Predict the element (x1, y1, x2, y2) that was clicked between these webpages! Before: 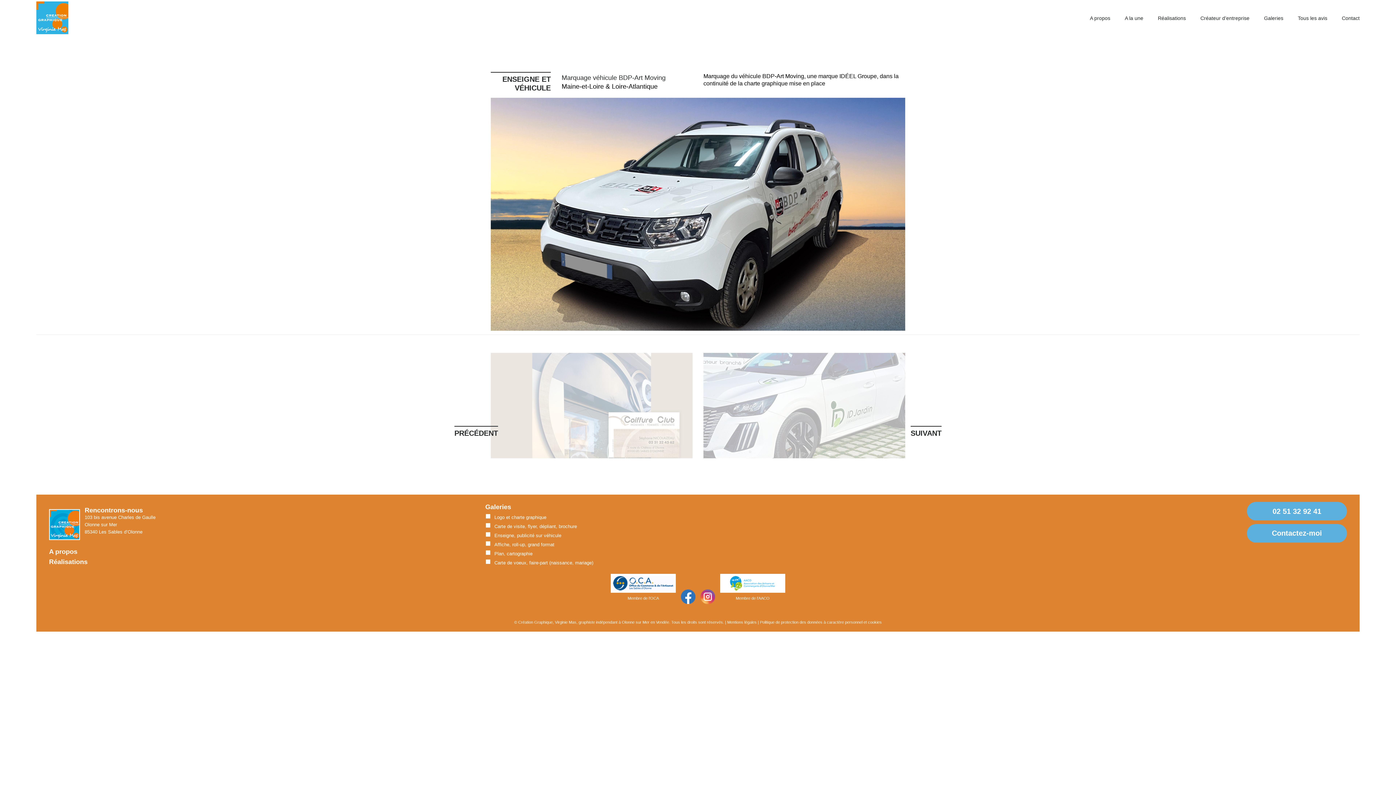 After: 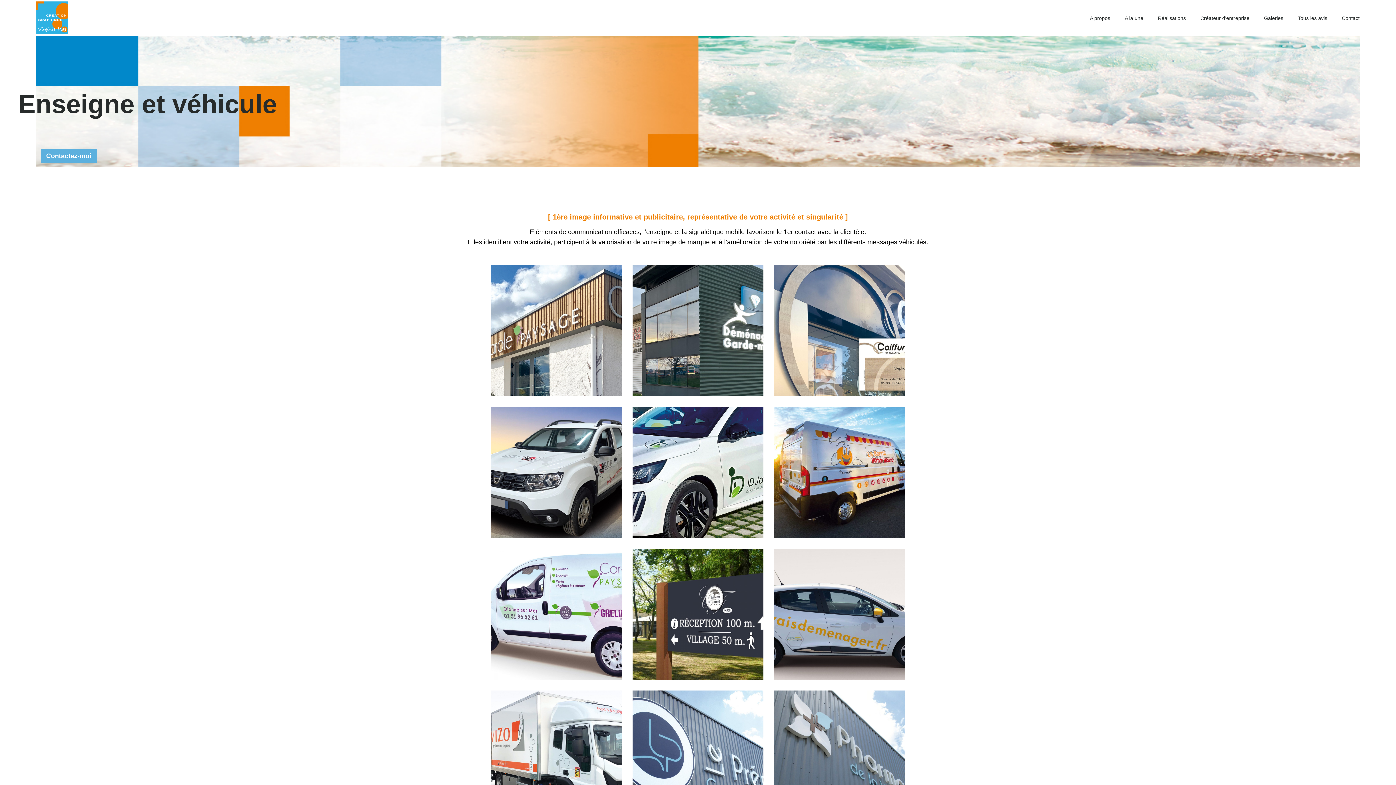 Action: label: Enseigne, publicité sur véhicule bbox: (494, 533, 561, 538)